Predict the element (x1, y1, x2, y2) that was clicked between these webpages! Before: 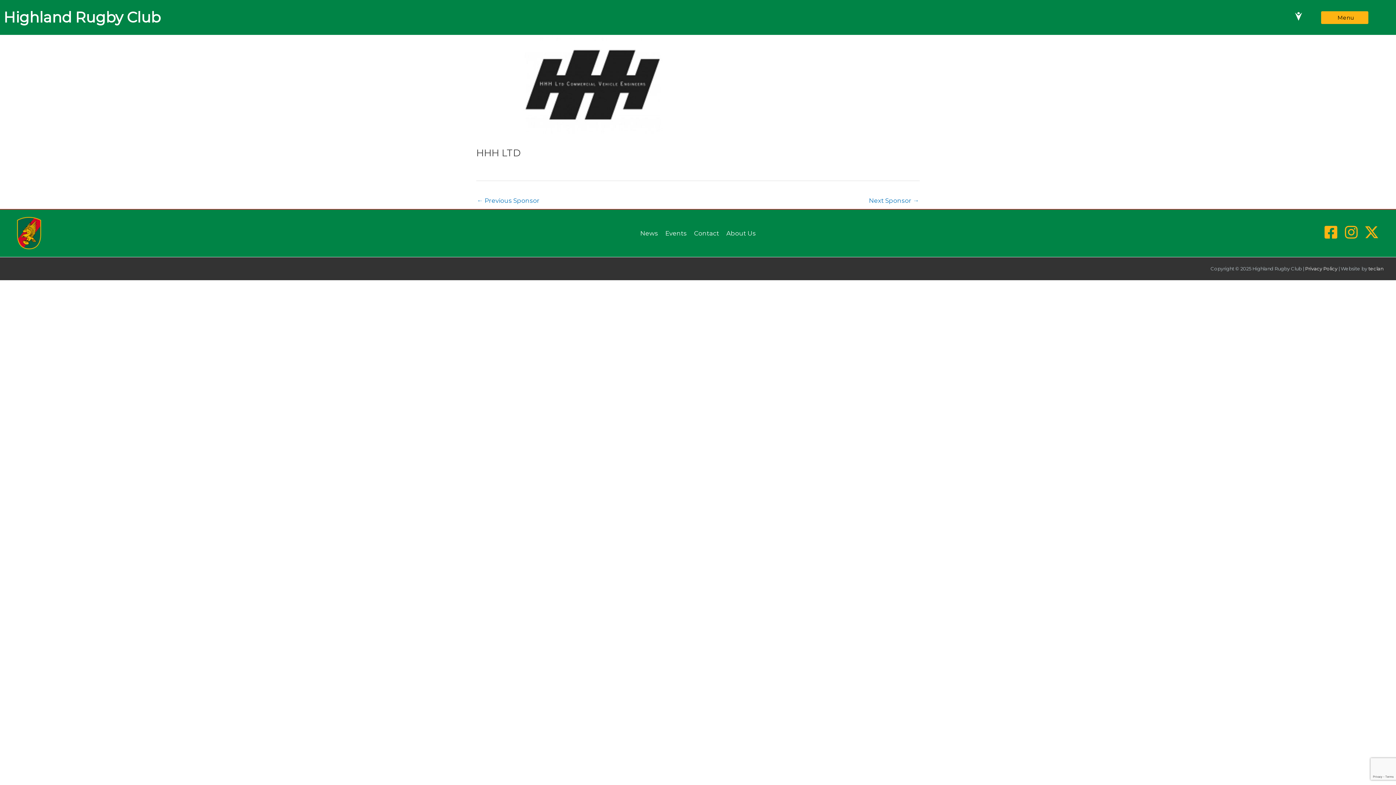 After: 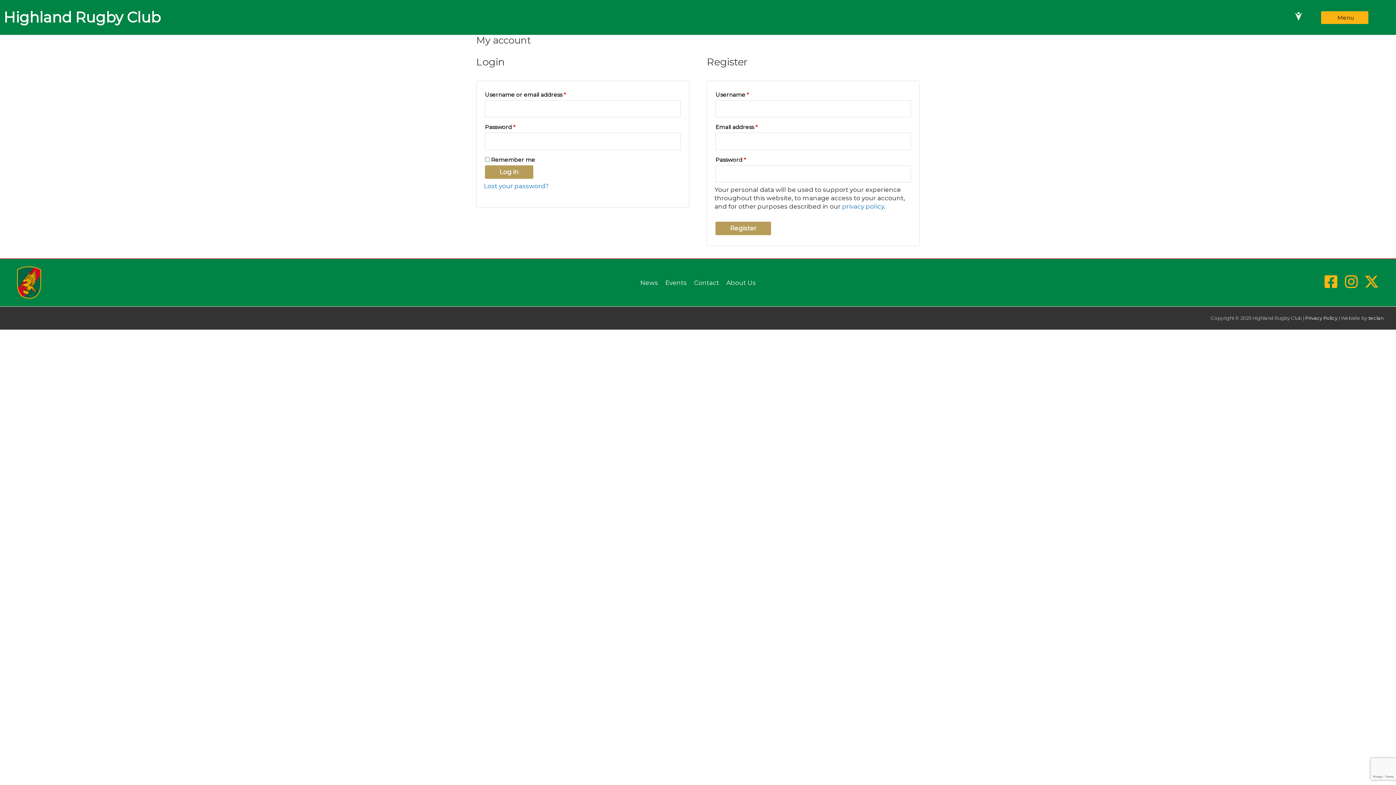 Action: bbox: (1279, 13, 1287, 21)